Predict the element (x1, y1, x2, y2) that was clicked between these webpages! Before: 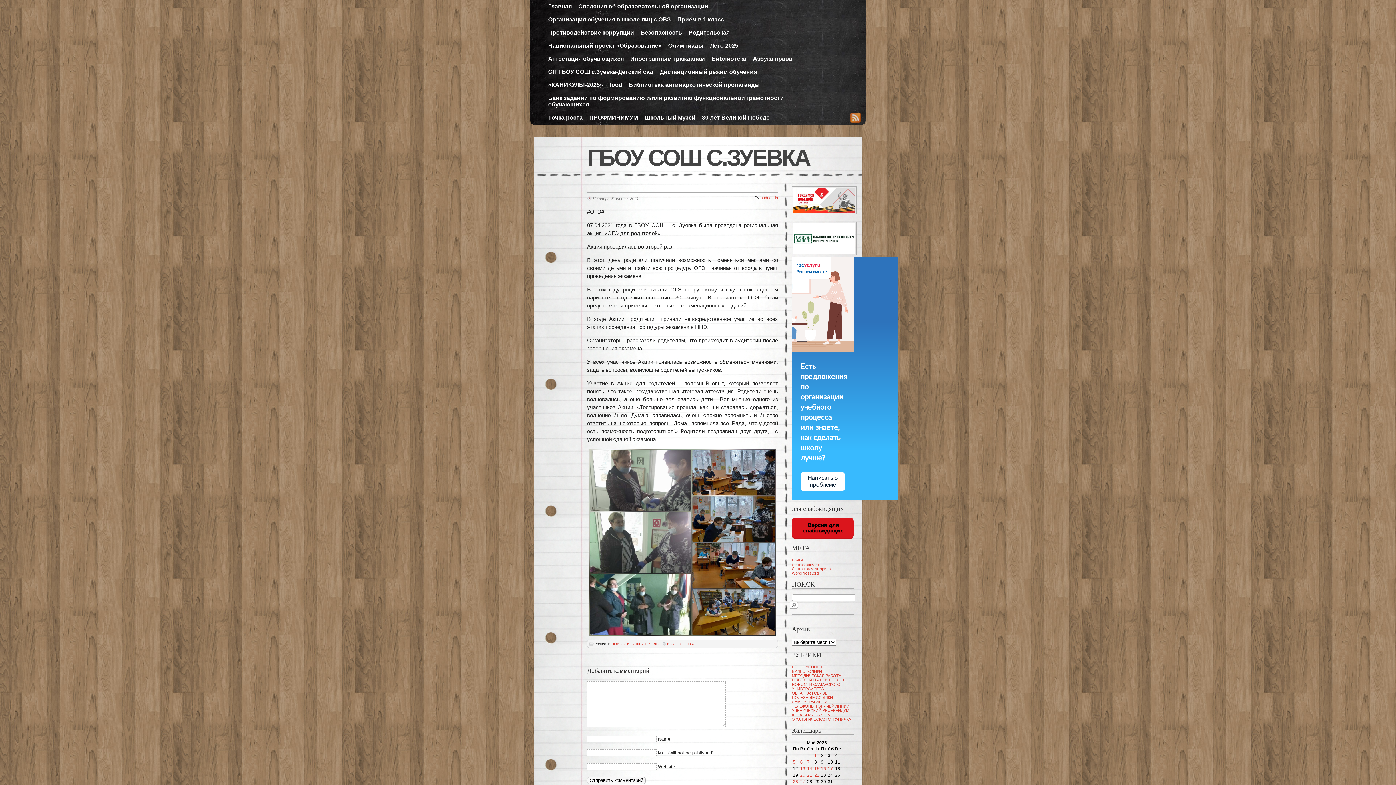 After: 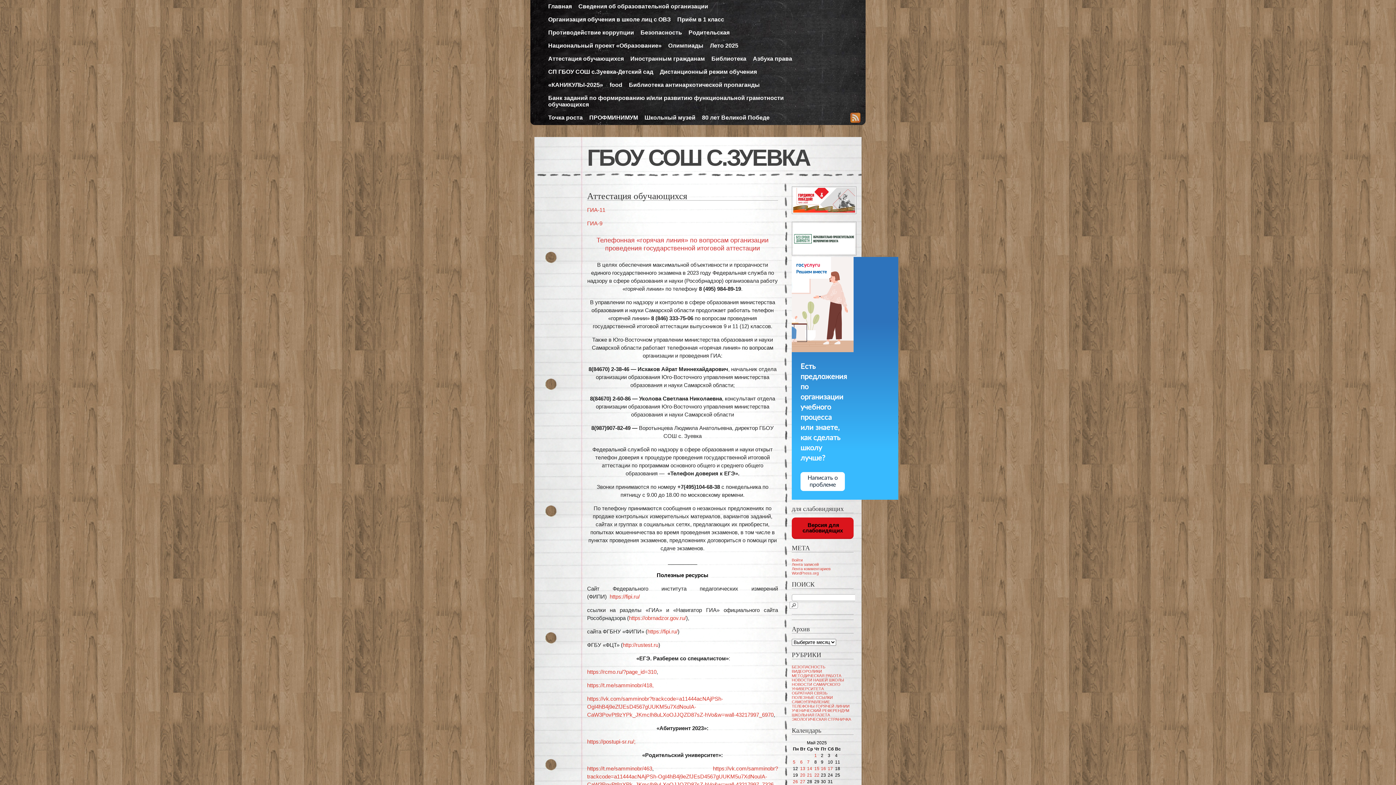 Action: label: Аттестация обучающихся bbox: (548, 55, 624, 62)